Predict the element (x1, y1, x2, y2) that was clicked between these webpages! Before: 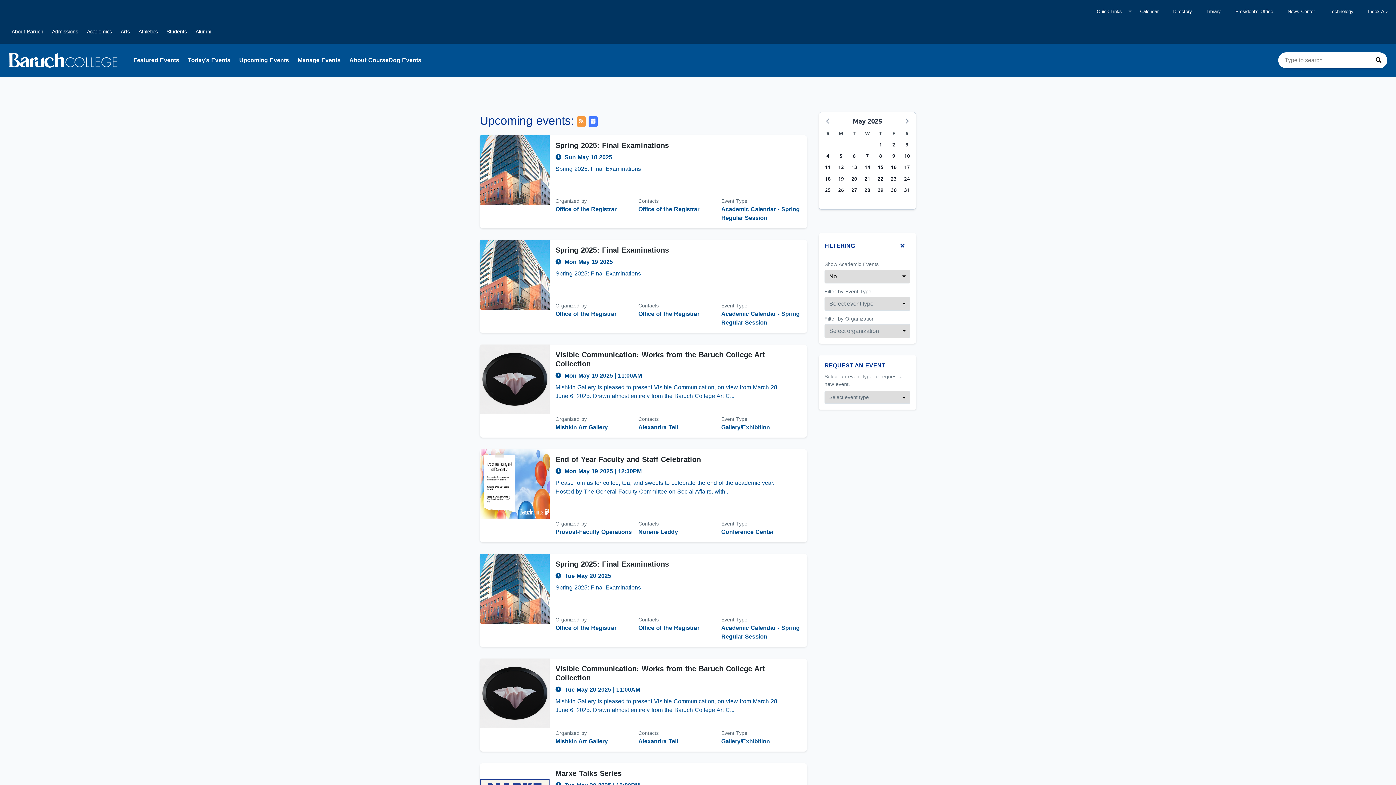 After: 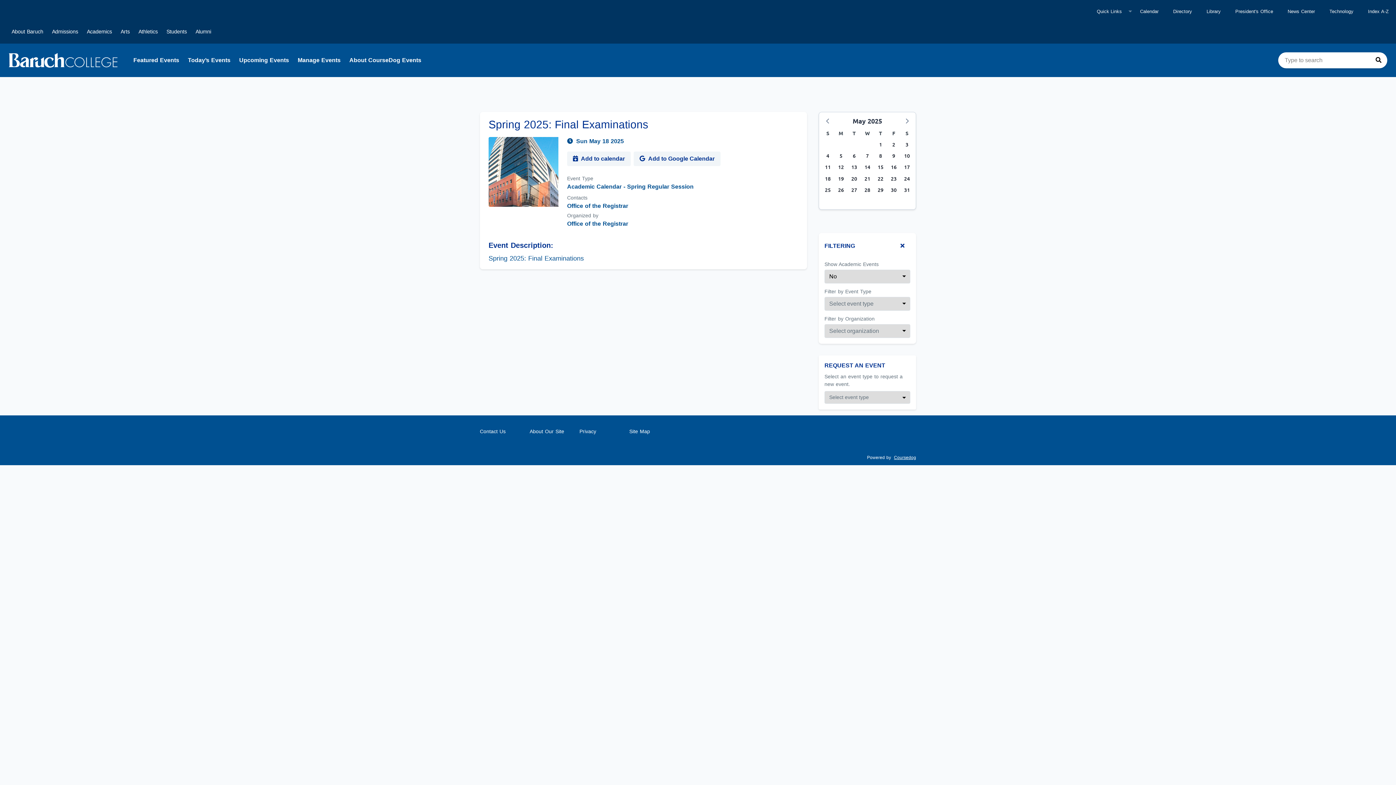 Action: bbox: (555, 141, 801, 150) label: Event name: Spring 2025: Final Examinations